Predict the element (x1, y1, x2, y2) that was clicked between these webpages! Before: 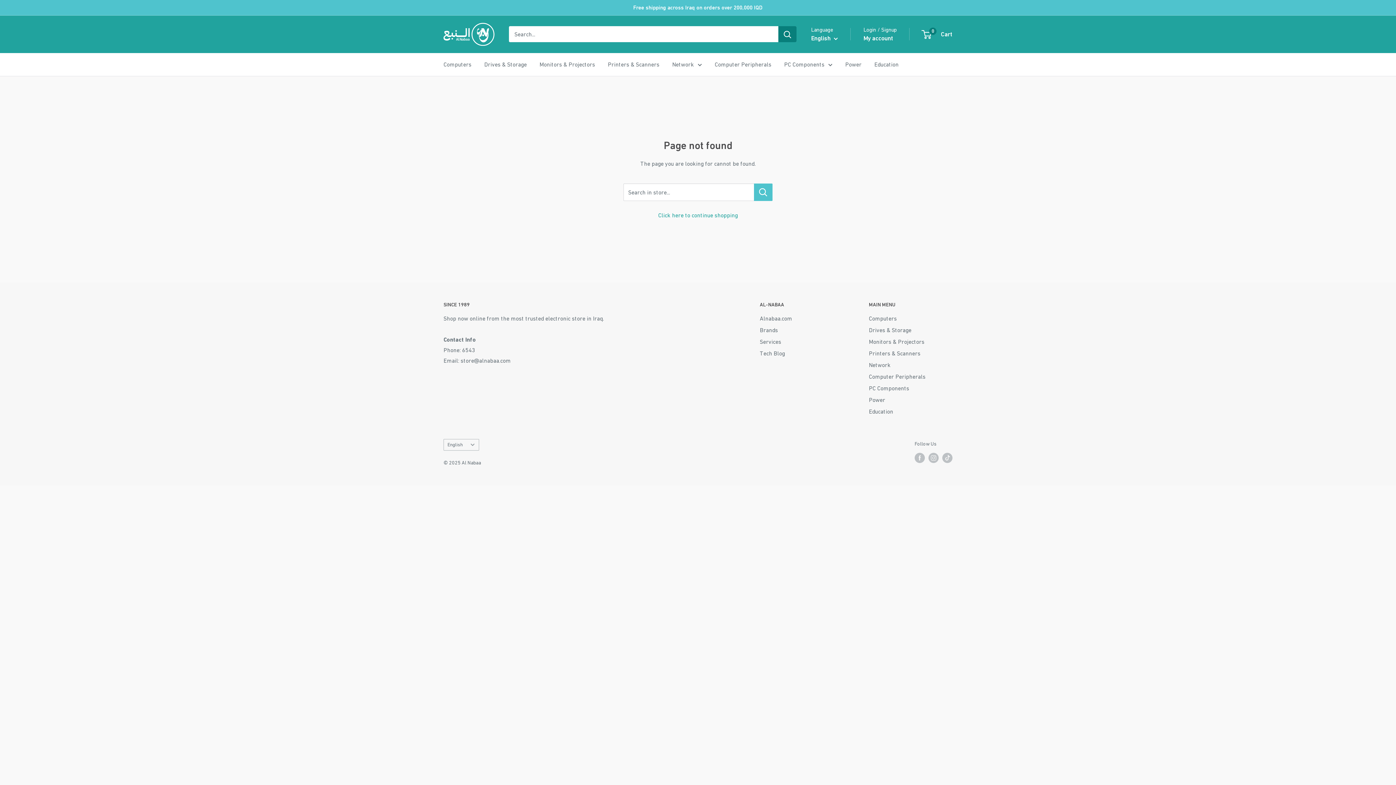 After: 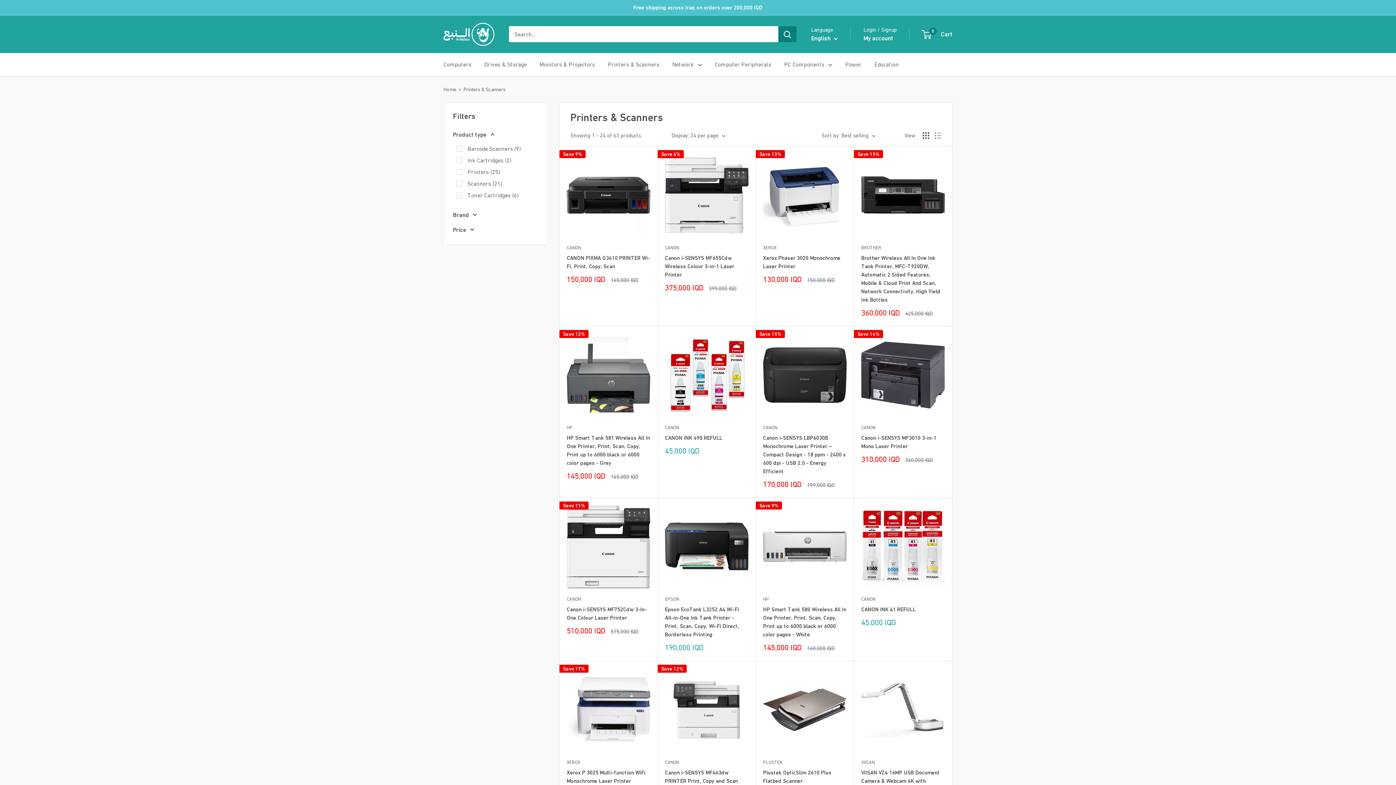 Action: bbox: (869, 347, 952, 359) label: Printers & Scanners